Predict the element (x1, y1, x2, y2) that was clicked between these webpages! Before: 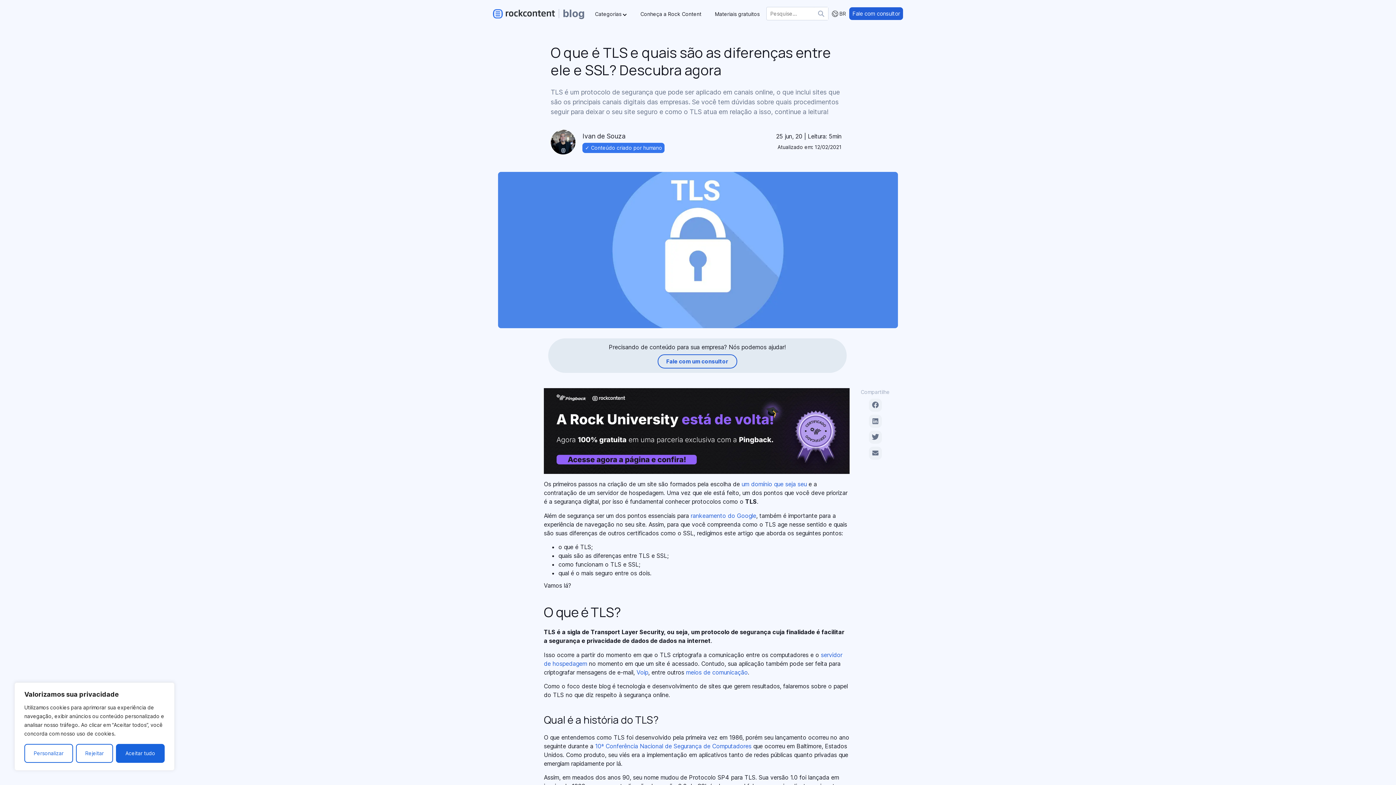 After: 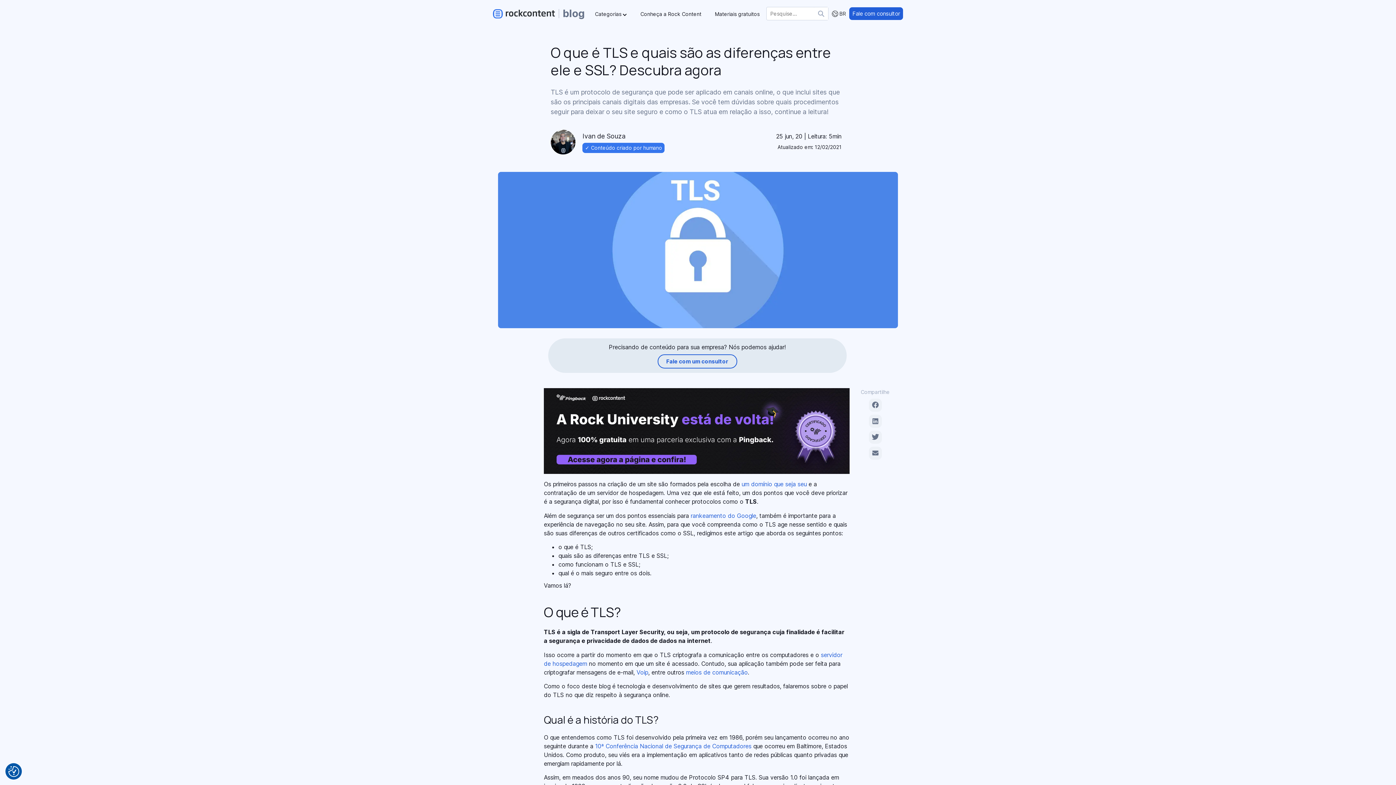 Action: bbox: (75, 744, 113, 763) label: Rejeitar